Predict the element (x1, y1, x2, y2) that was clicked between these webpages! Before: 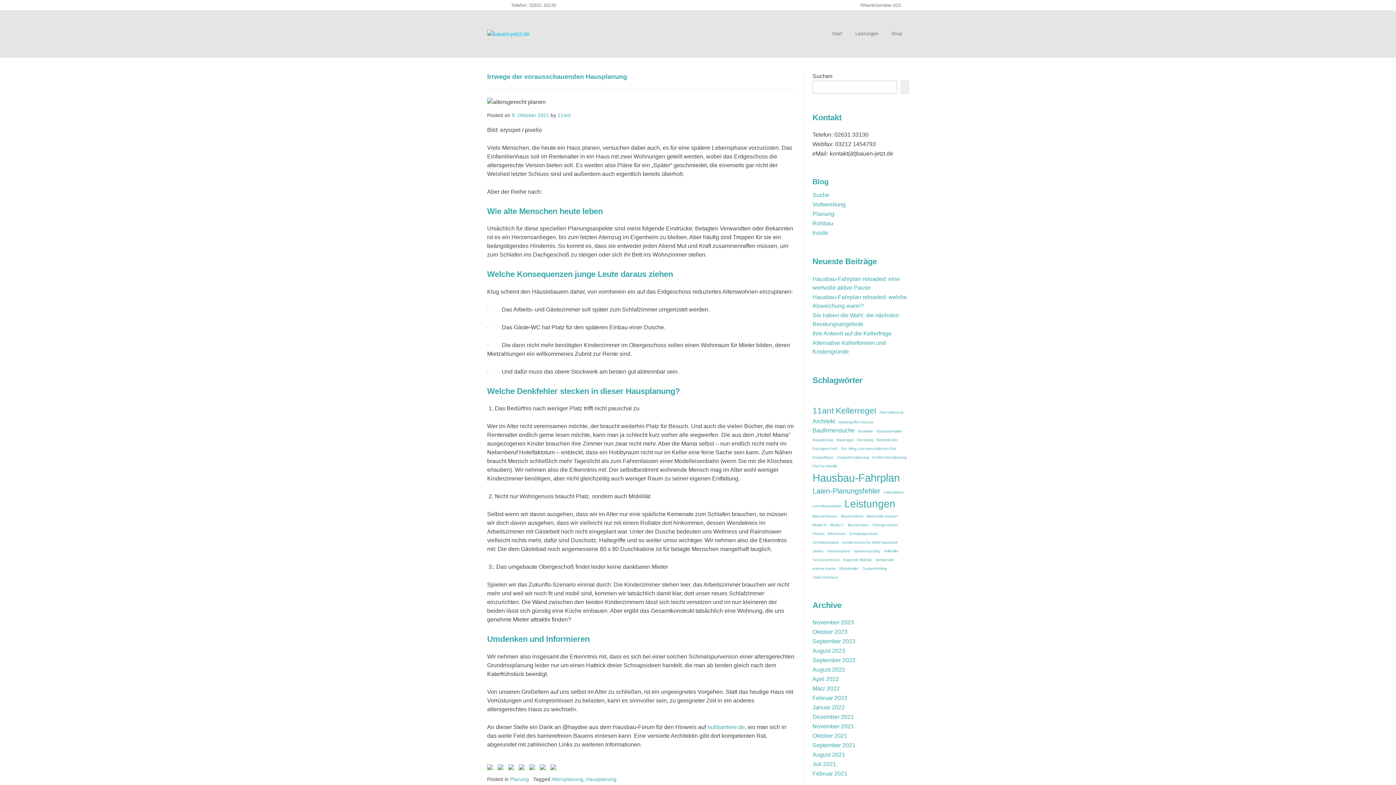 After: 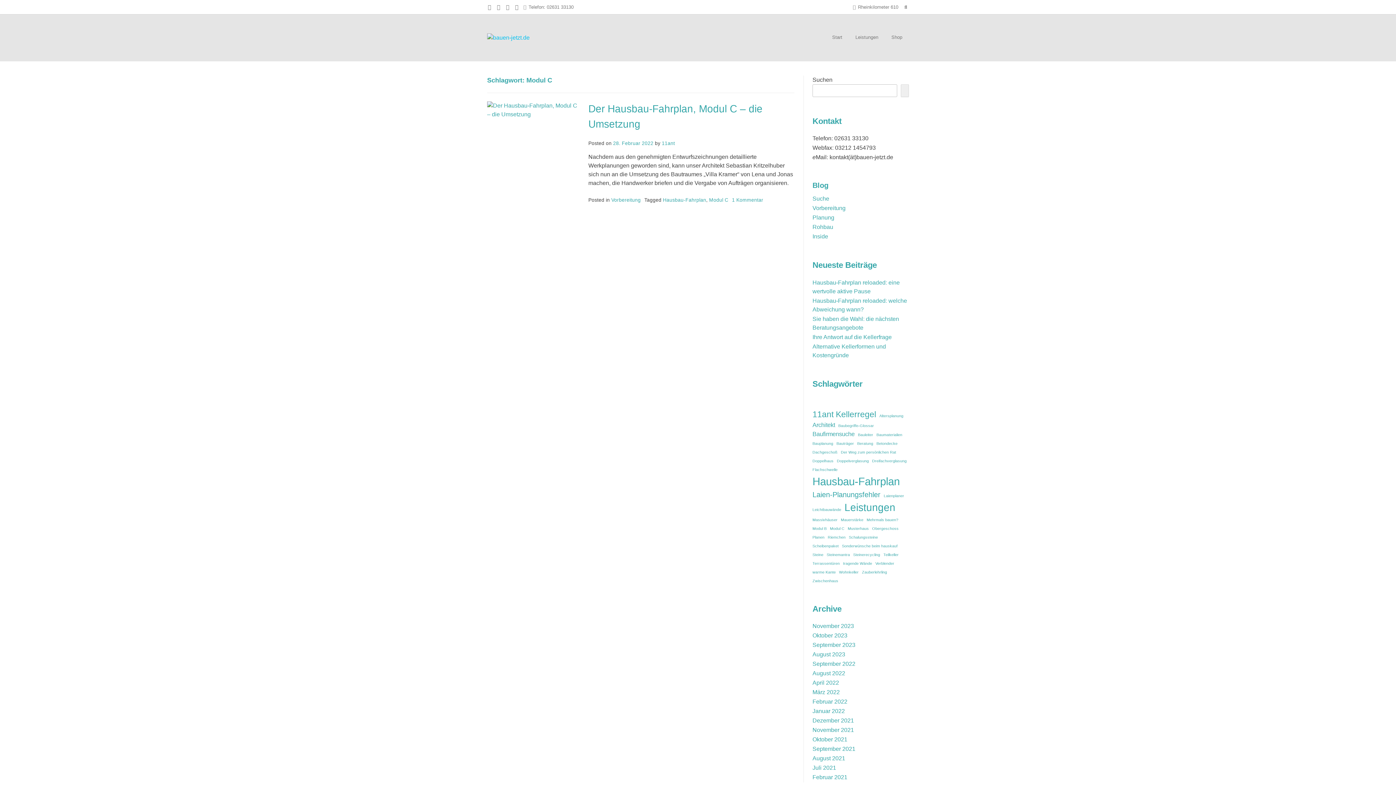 Action: label: Modul C (1 Eintrag) bbox: (830, 522, 844, 527)